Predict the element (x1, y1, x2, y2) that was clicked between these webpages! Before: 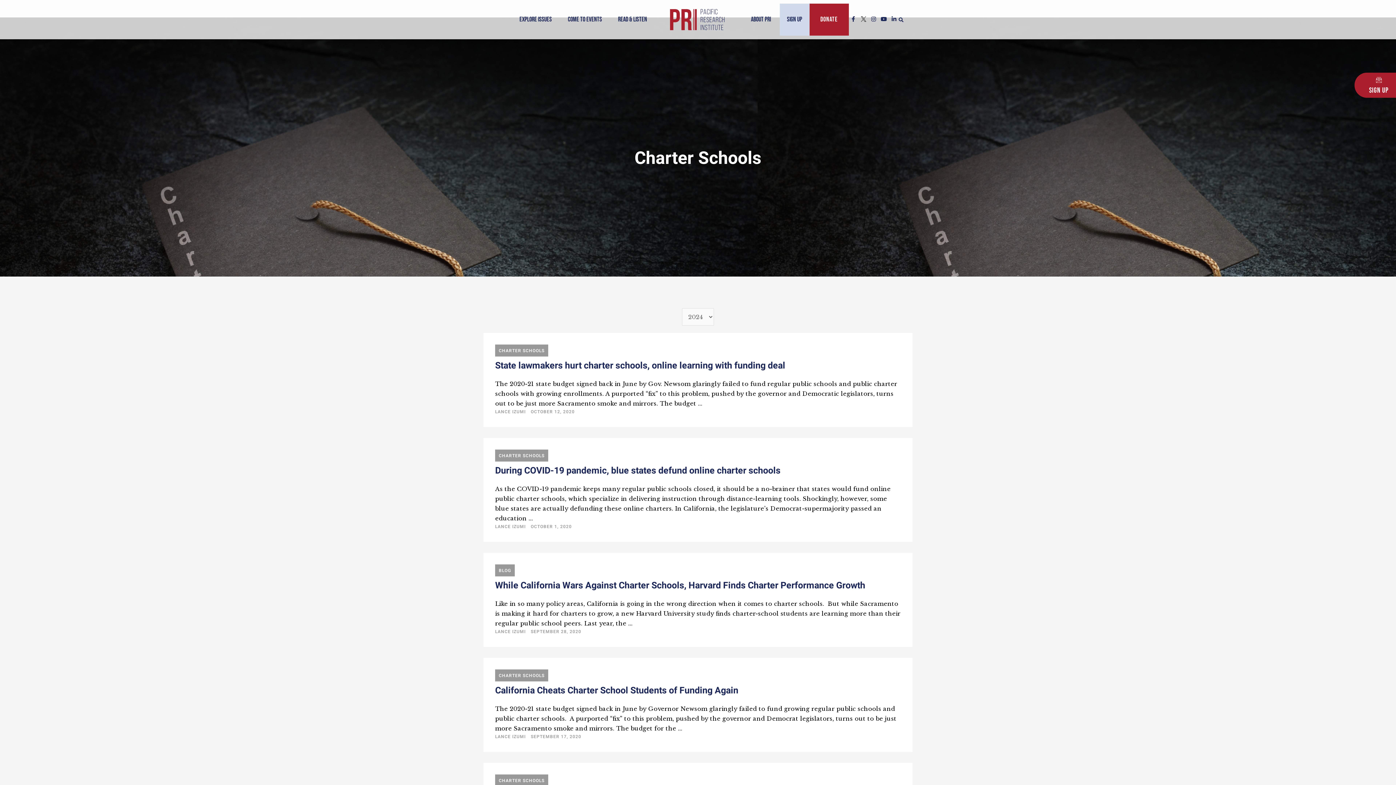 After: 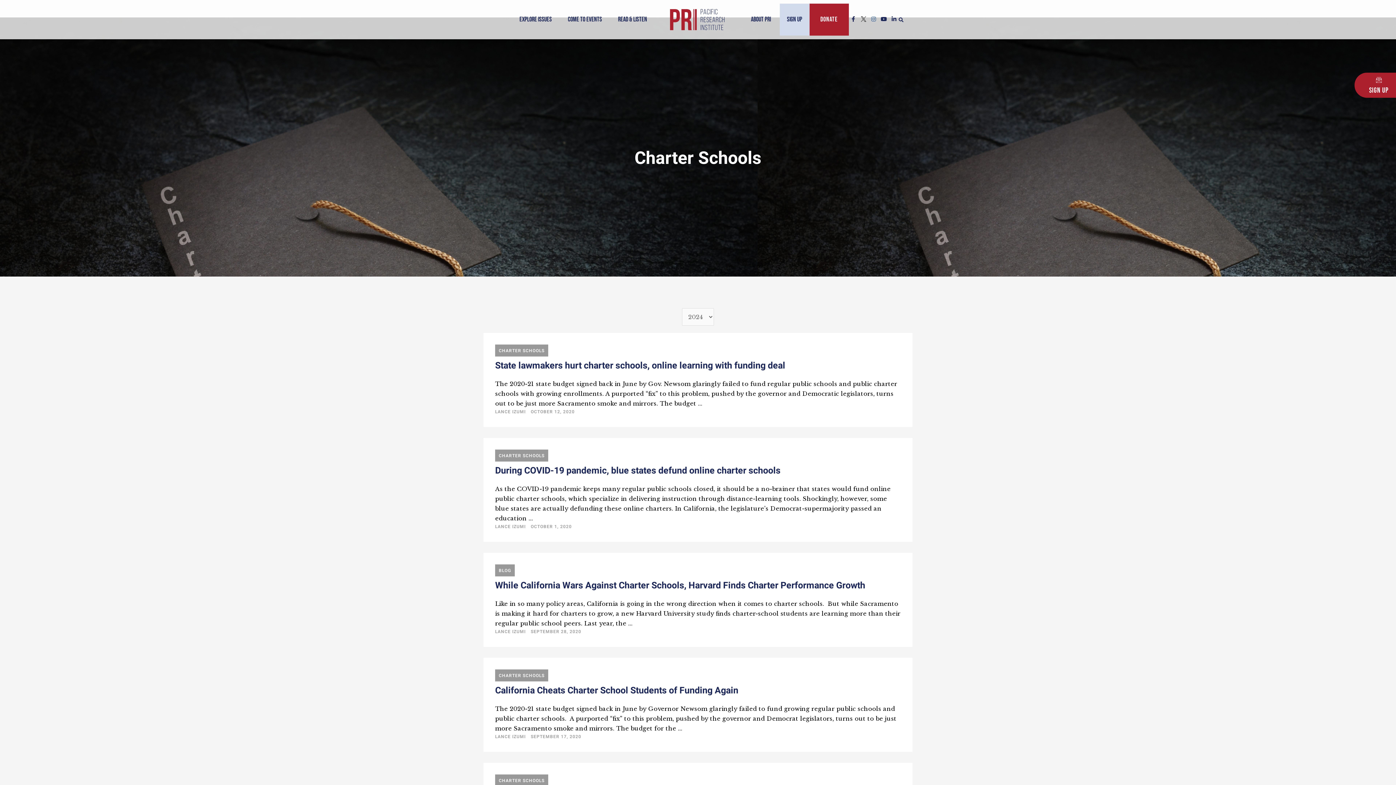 Action: label: Instagram bbox: (871, 16, 876, 21)